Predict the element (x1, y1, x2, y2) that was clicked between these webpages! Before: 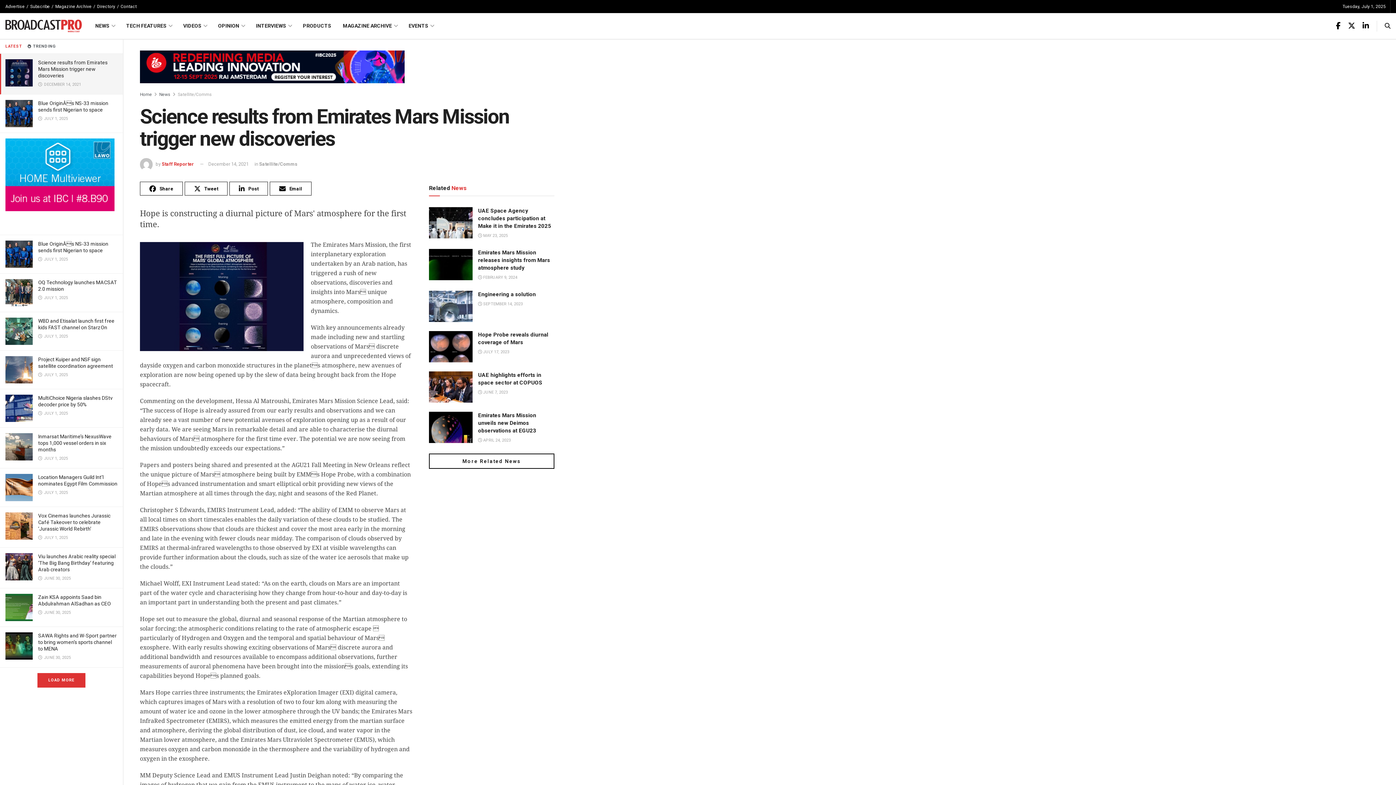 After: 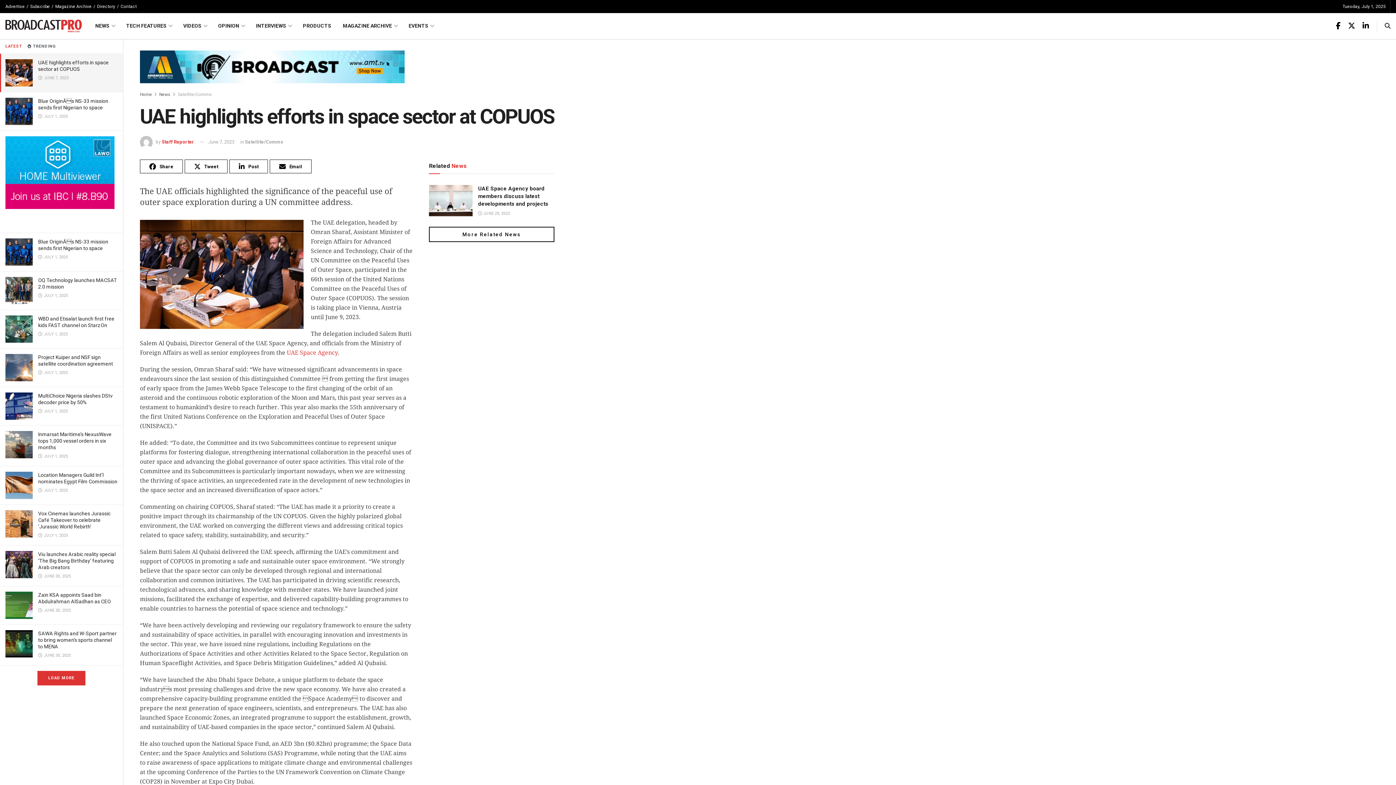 Action: bbox: (429, 371, 472, 402)